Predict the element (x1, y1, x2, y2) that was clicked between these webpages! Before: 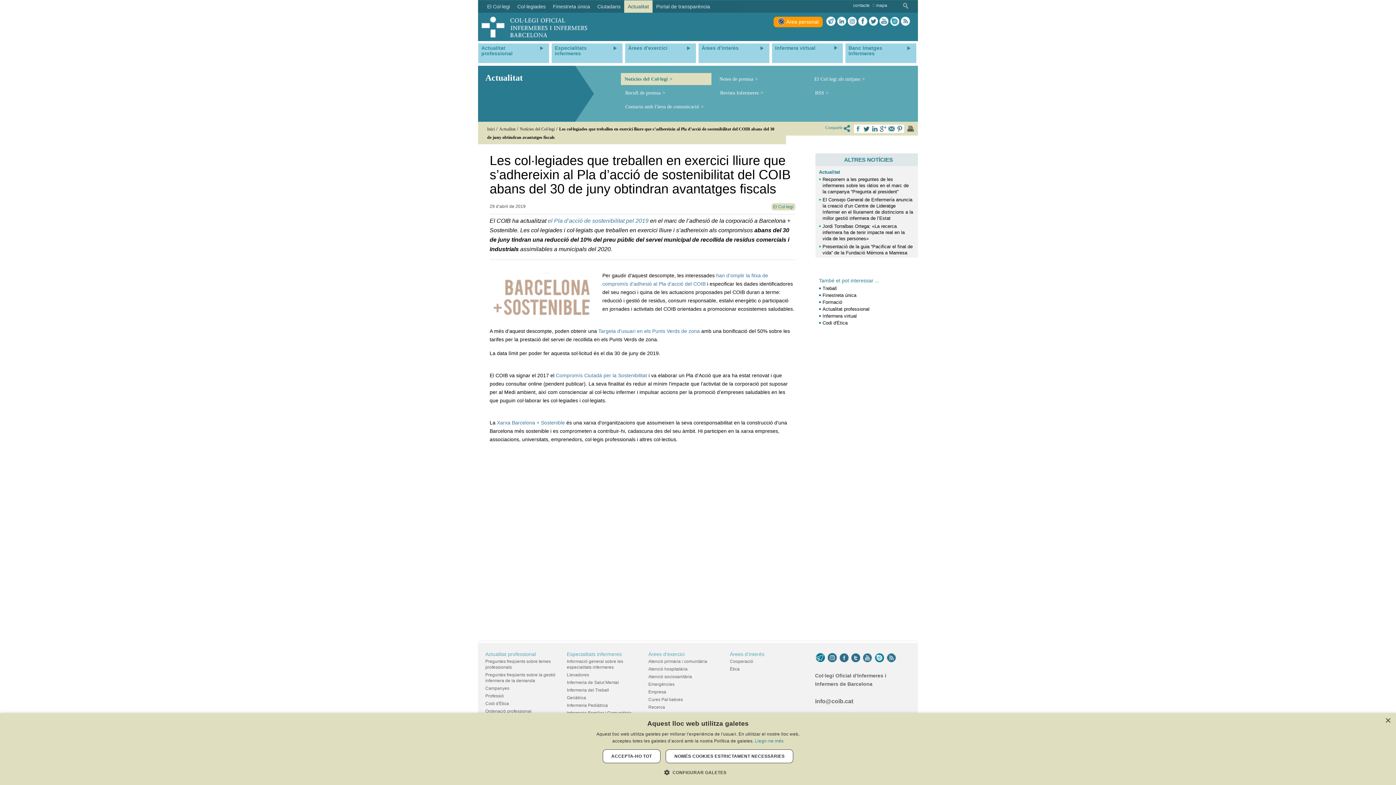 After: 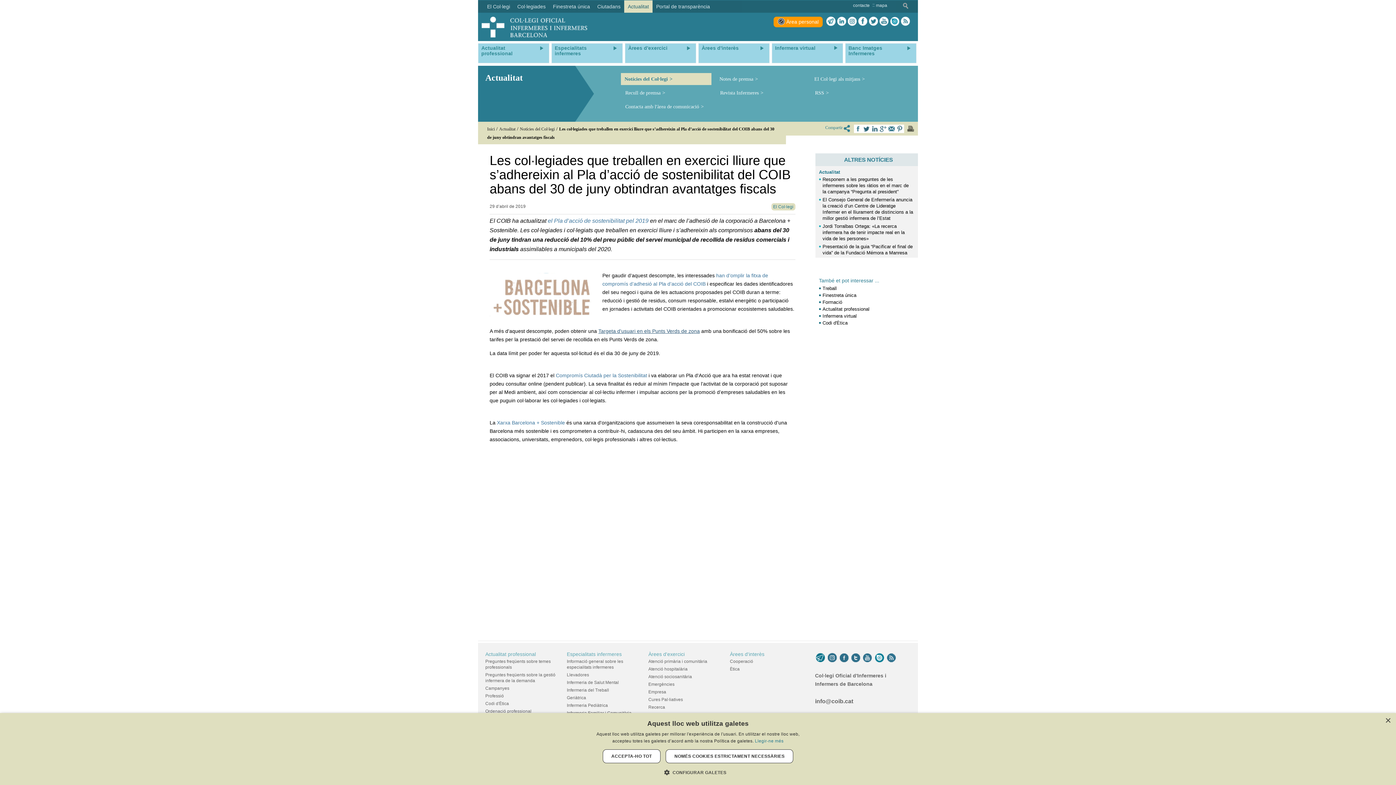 Action: label: Targeta d'usuari en els Punts Verds de zona bbox: (598, 328, 700, 334)